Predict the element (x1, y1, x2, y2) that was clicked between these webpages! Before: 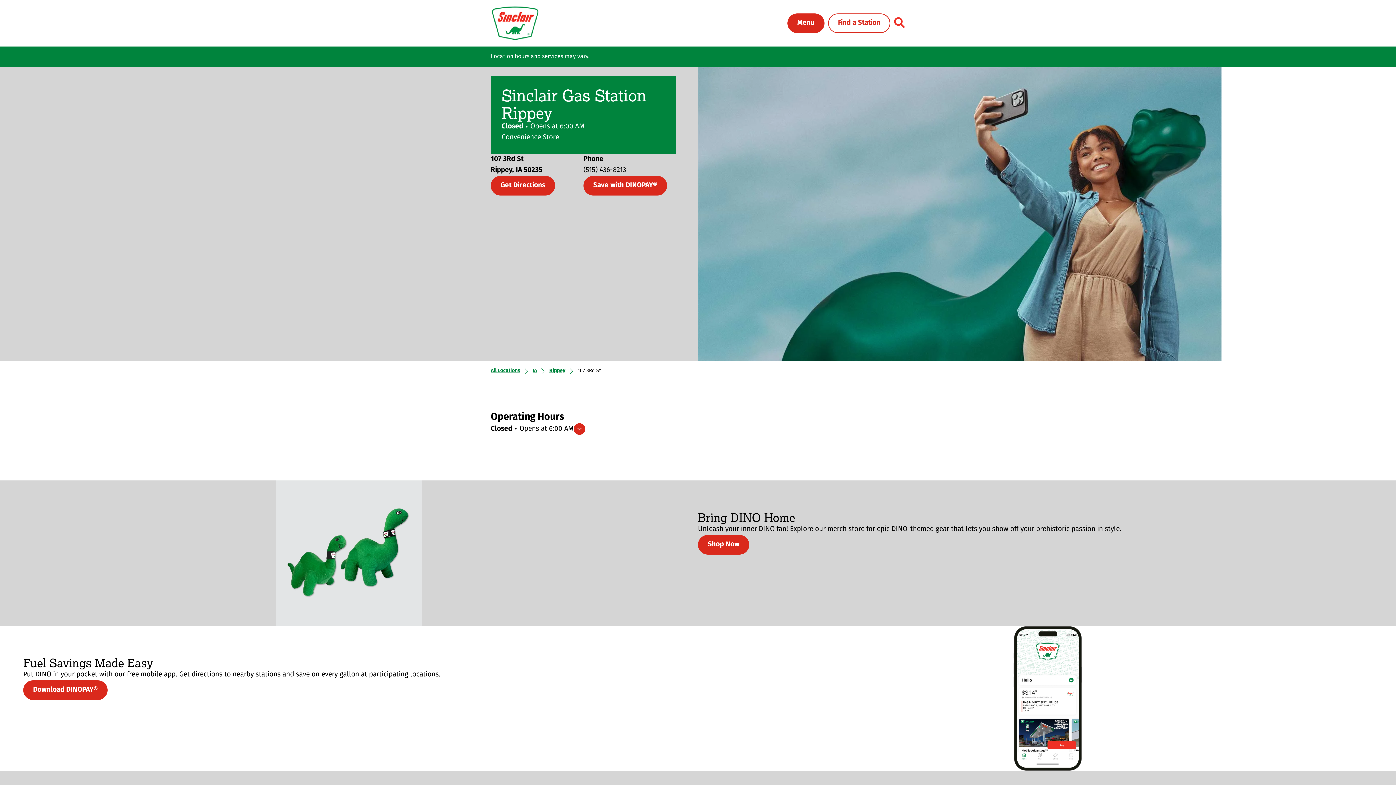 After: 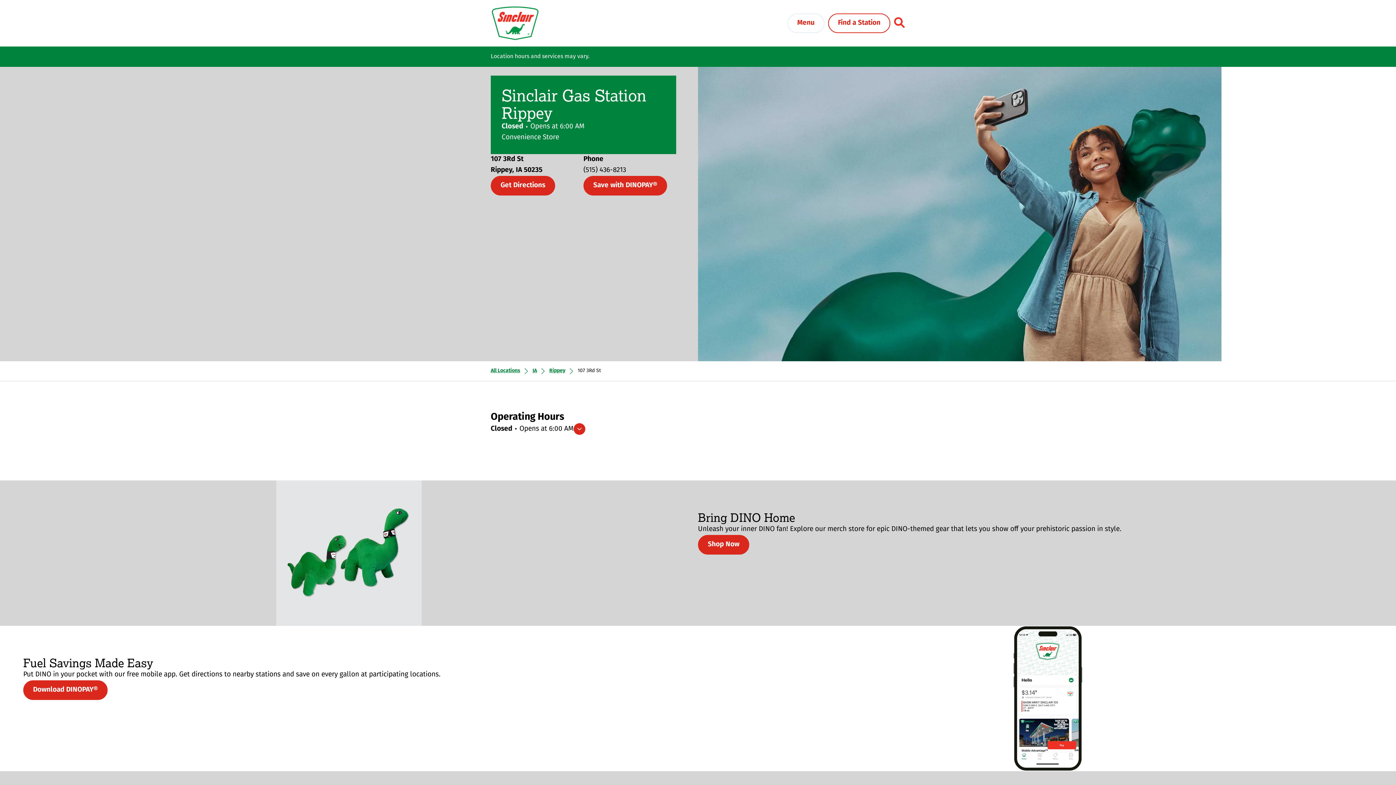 Action: bbox: (787, 5, 824, 25) label: Menu